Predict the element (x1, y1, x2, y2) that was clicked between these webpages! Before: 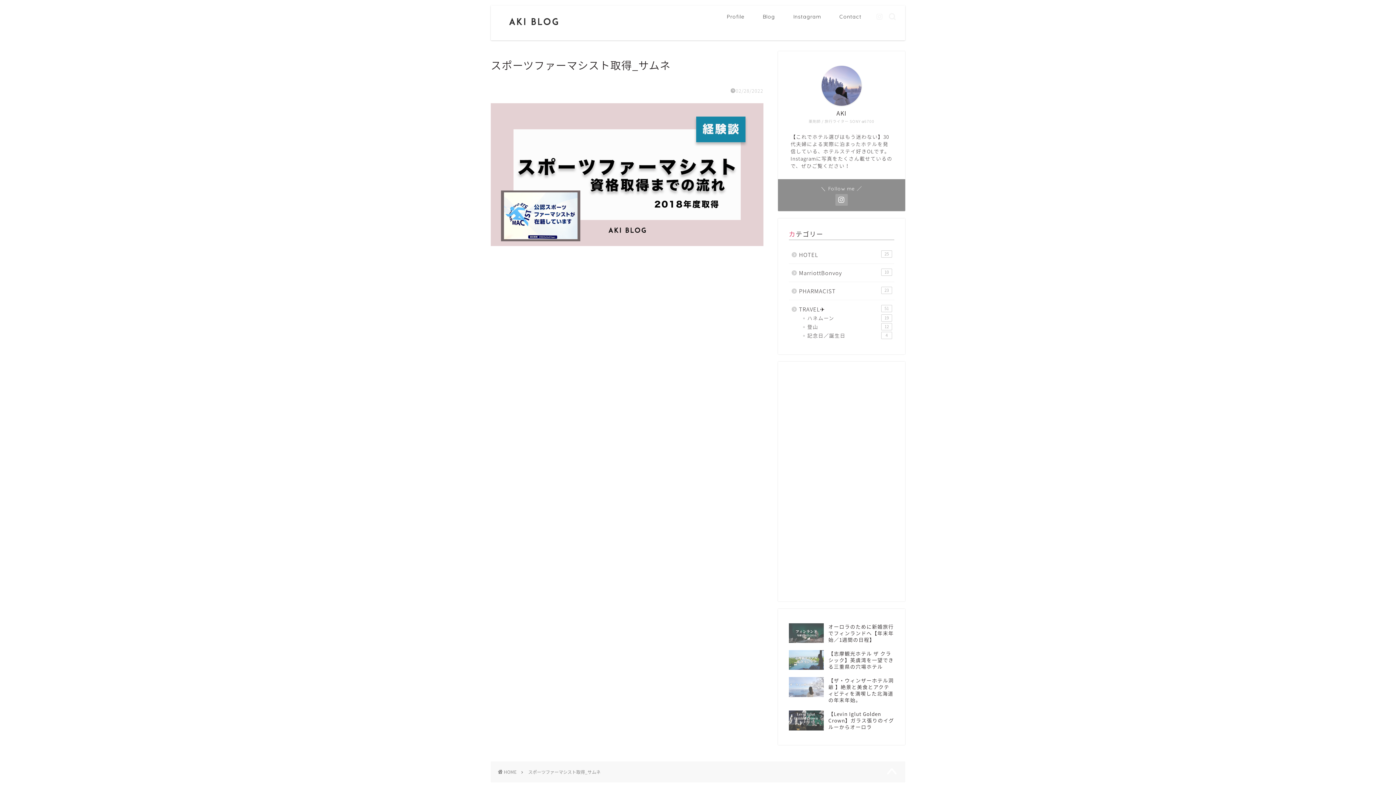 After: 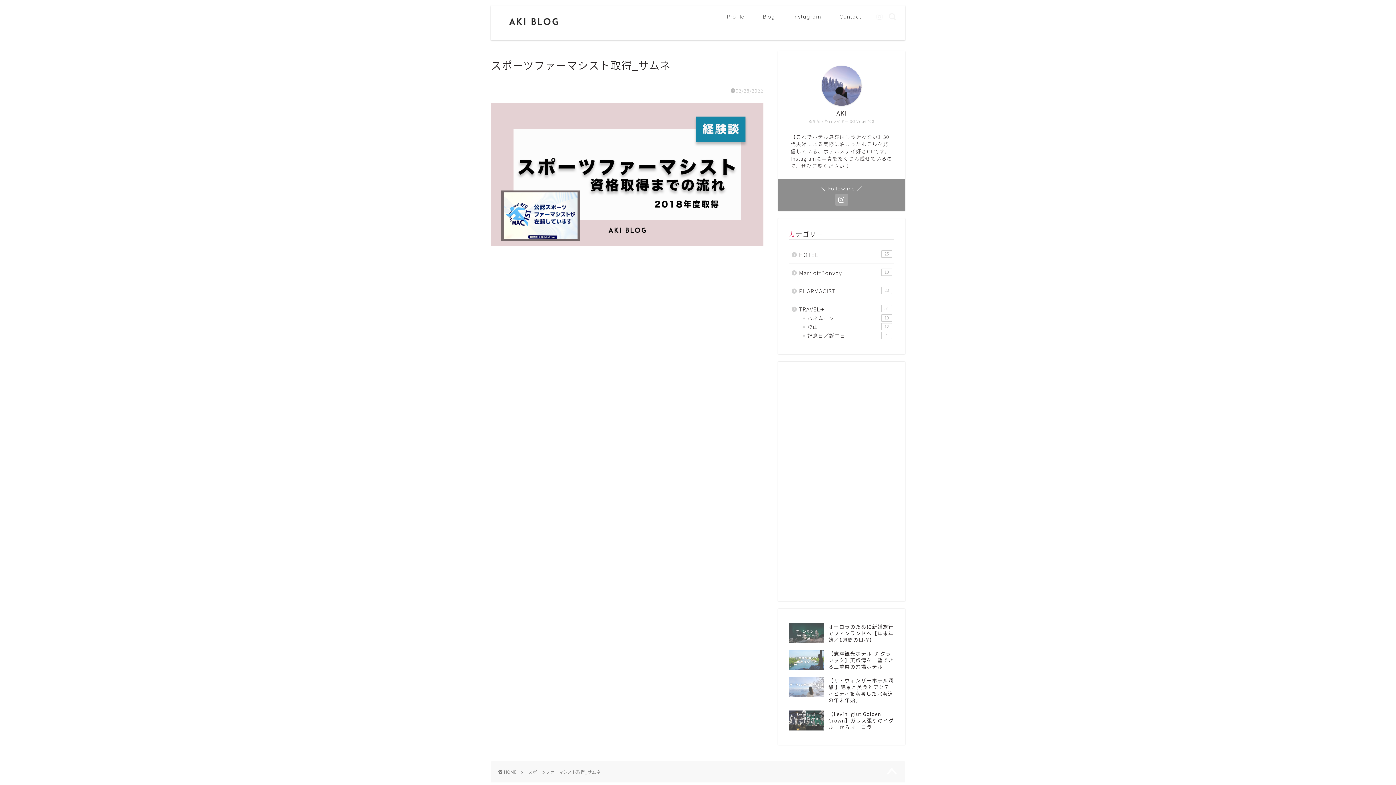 Action: bbox: (876, 762, 907, 782)